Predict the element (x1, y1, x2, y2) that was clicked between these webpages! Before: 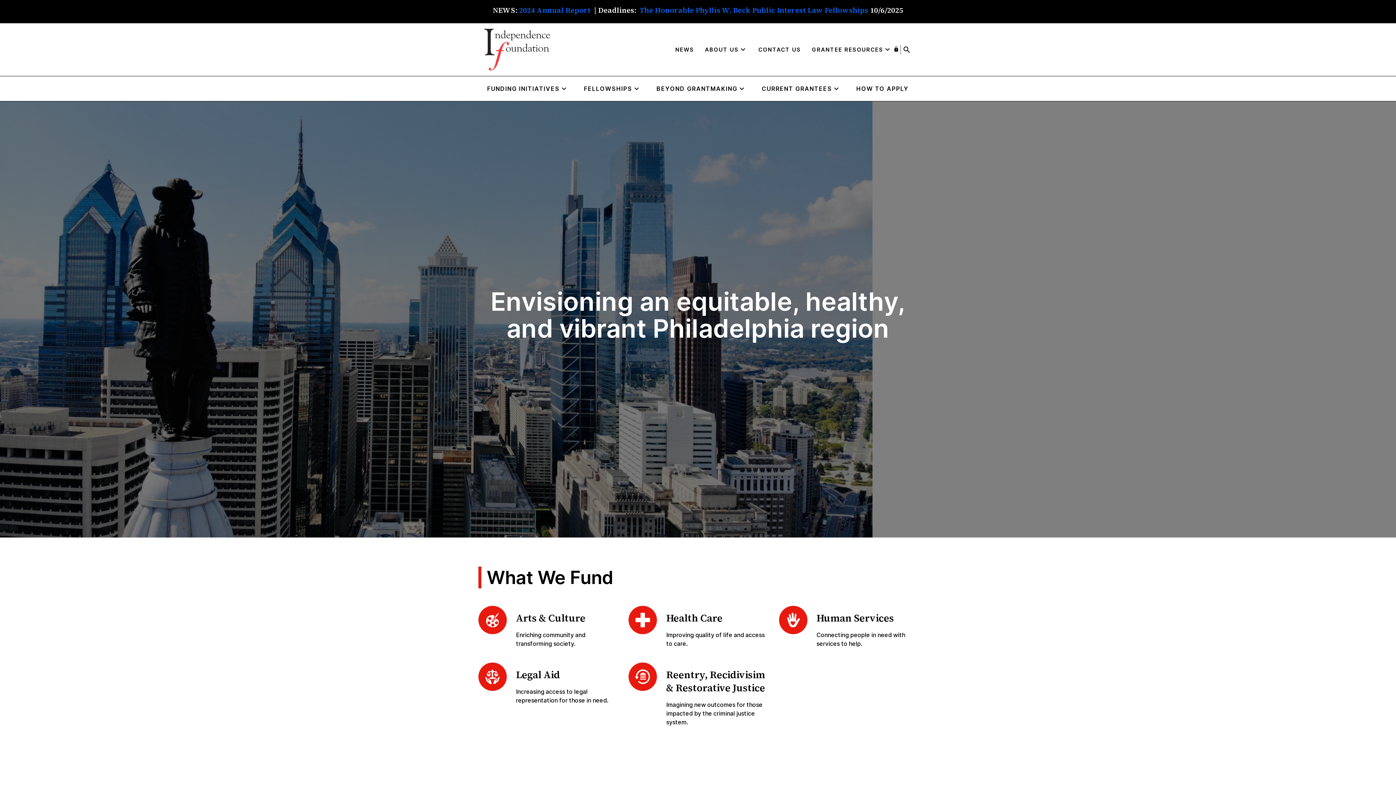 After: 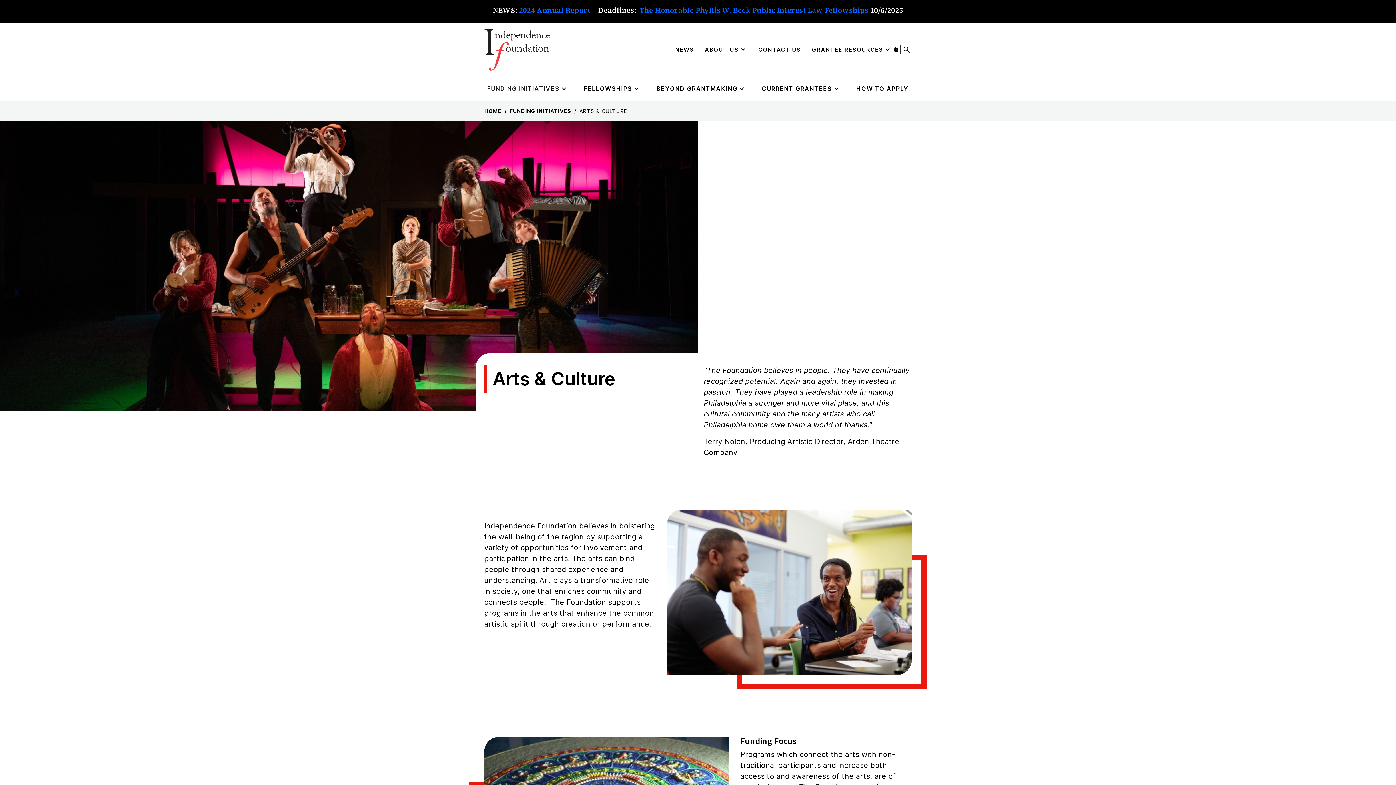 Action: label: Health Care
Improving quality of life and access to care. bbox: (623, 606, 773, 654)